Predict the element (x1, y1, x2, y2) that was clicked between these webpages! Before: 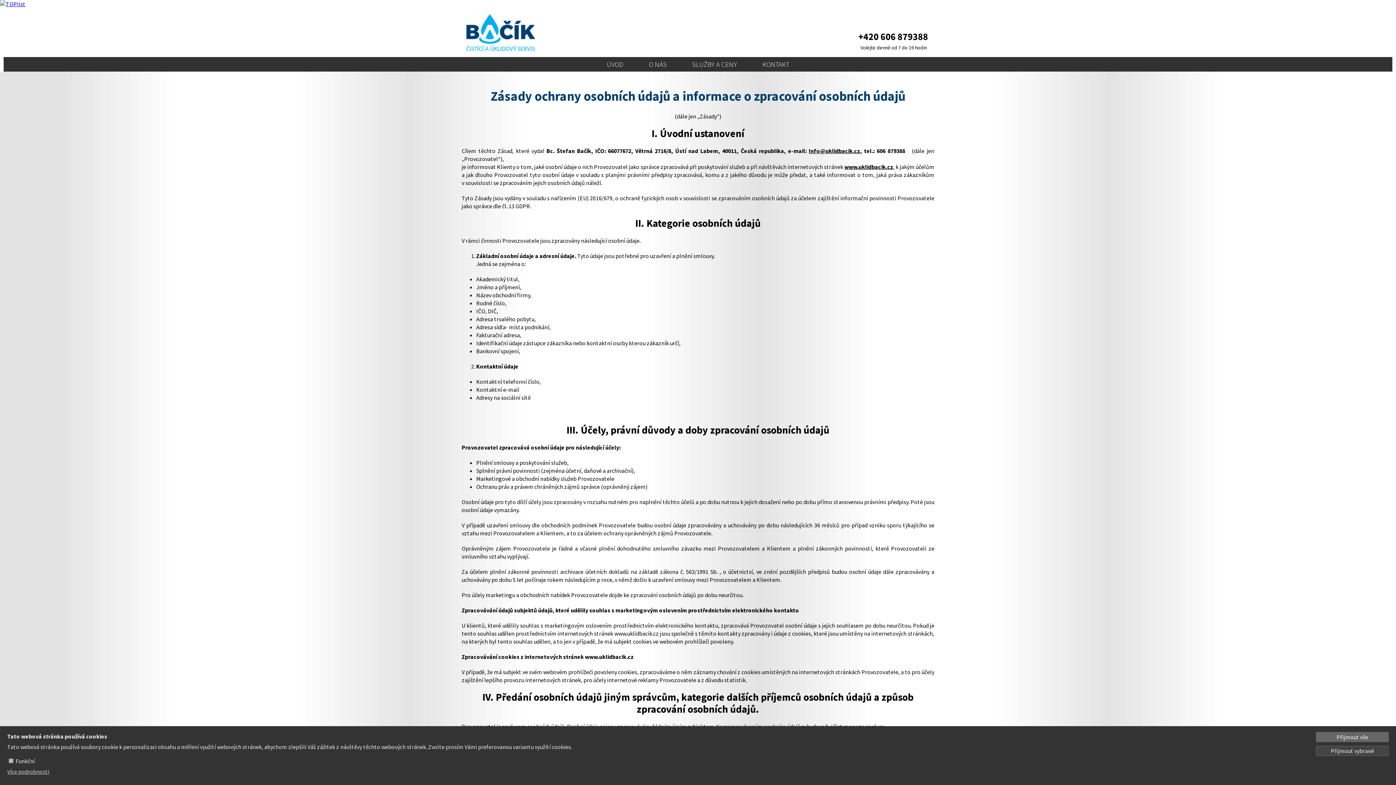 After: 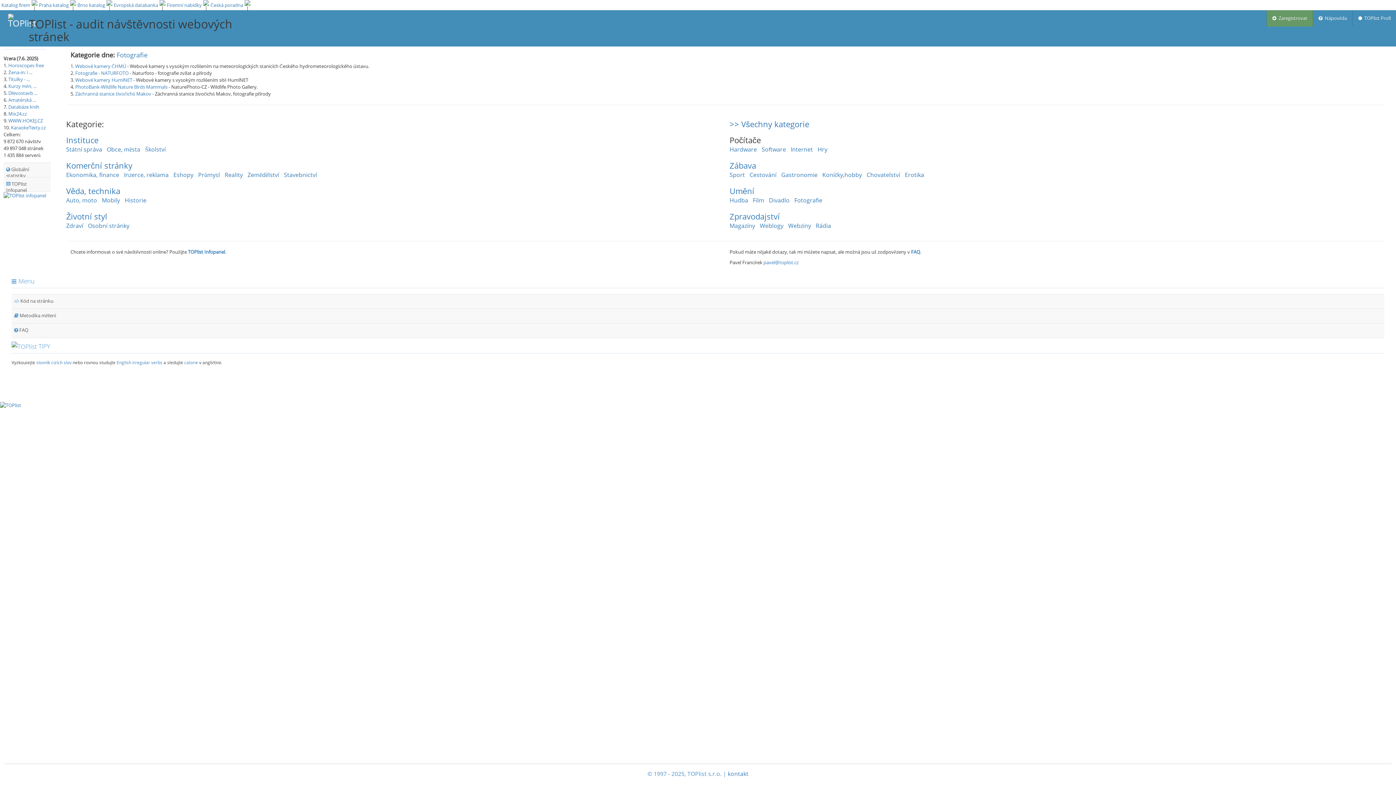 Action: bbox: (0, 0, 25, 7)